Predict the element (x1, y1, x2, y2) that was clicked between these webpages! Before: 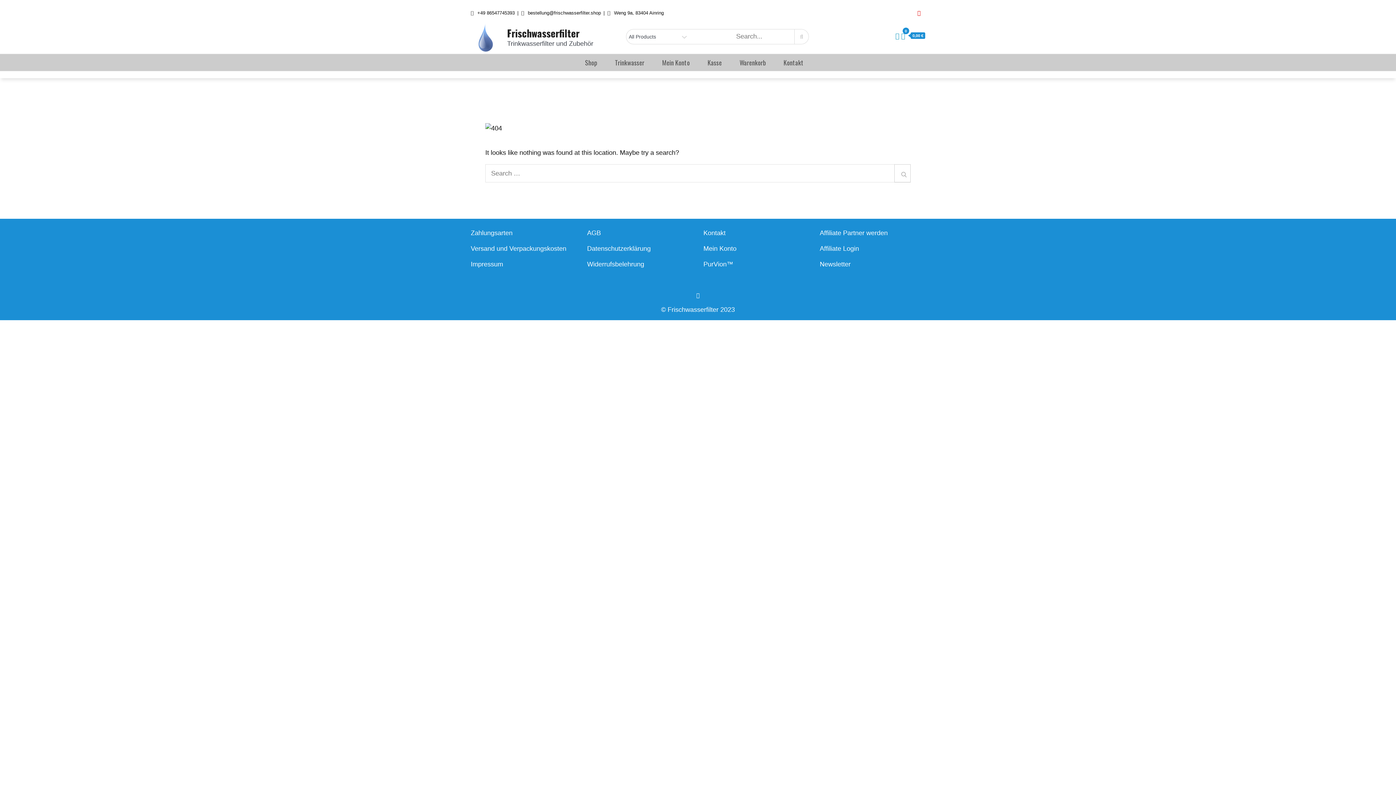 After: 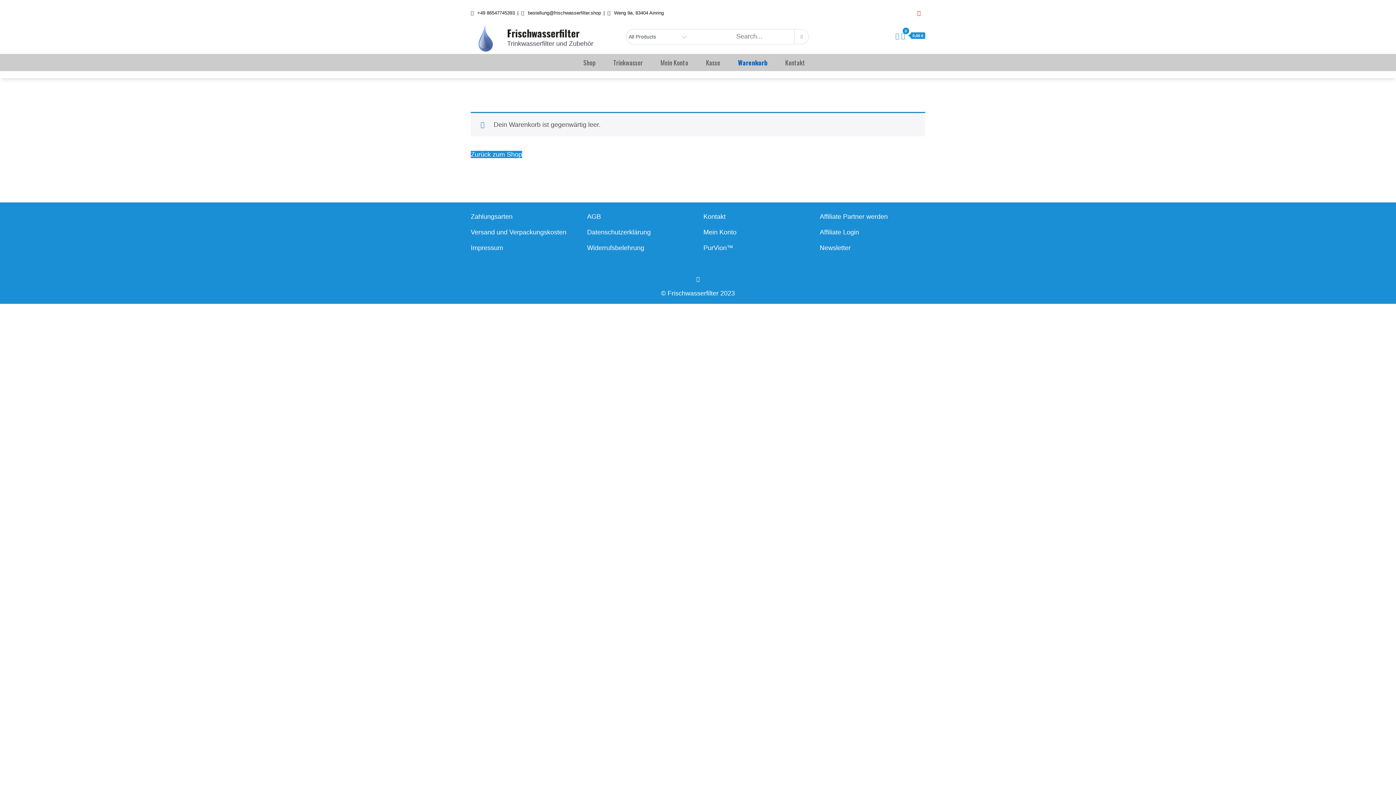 Action: label: Warenkorb bbox: (735, 54, 770, 70)